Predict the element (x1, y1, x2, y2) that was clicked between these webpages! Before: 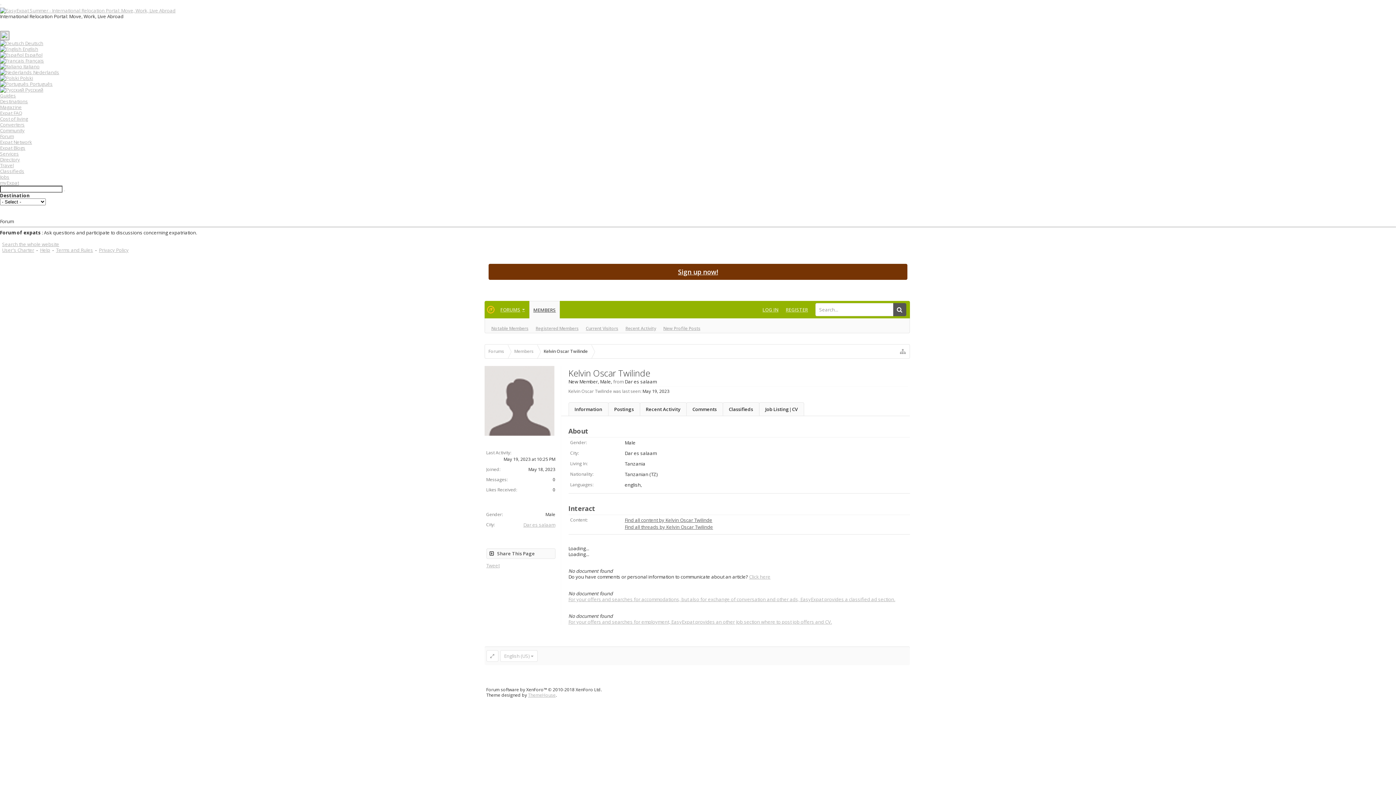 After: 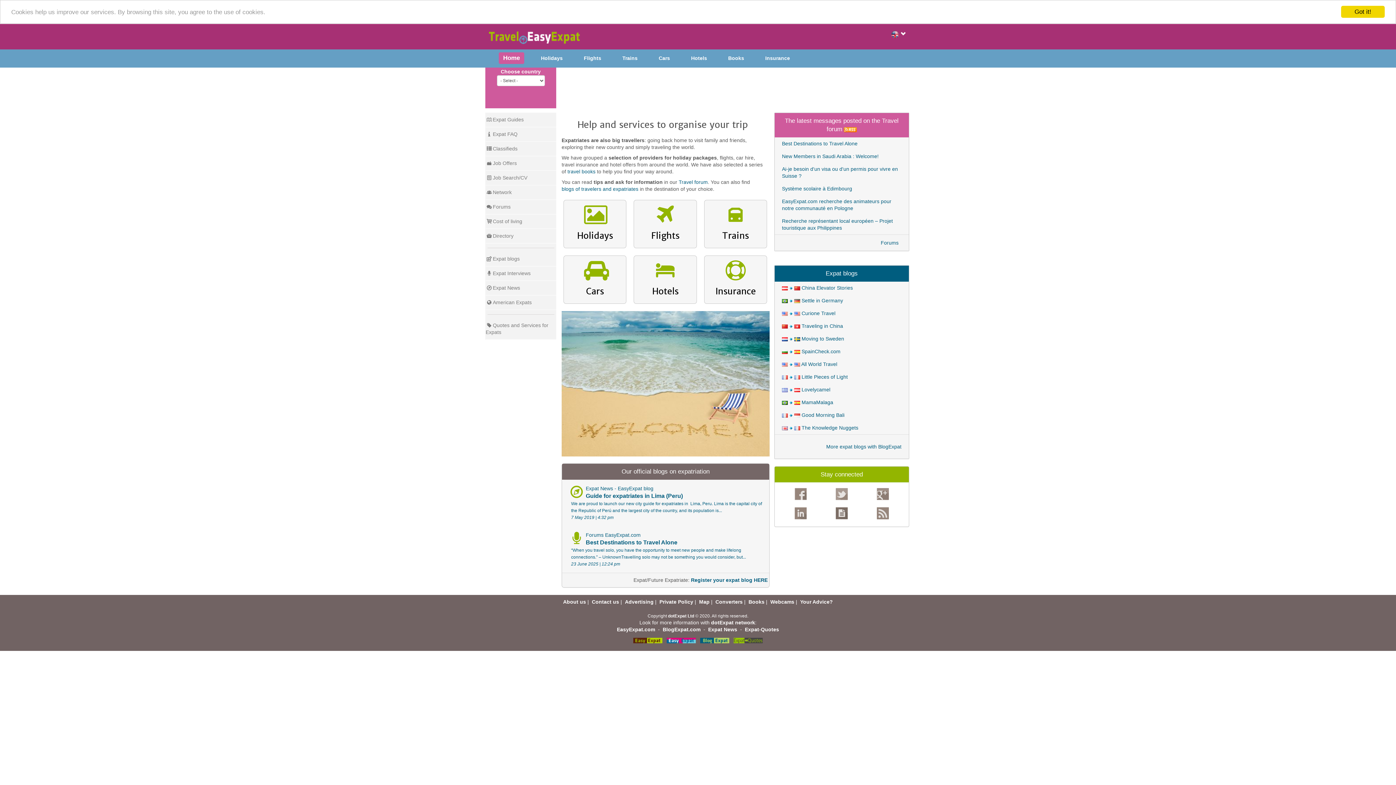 Action: bbox: (0, 162, 13, 168) label: Travel